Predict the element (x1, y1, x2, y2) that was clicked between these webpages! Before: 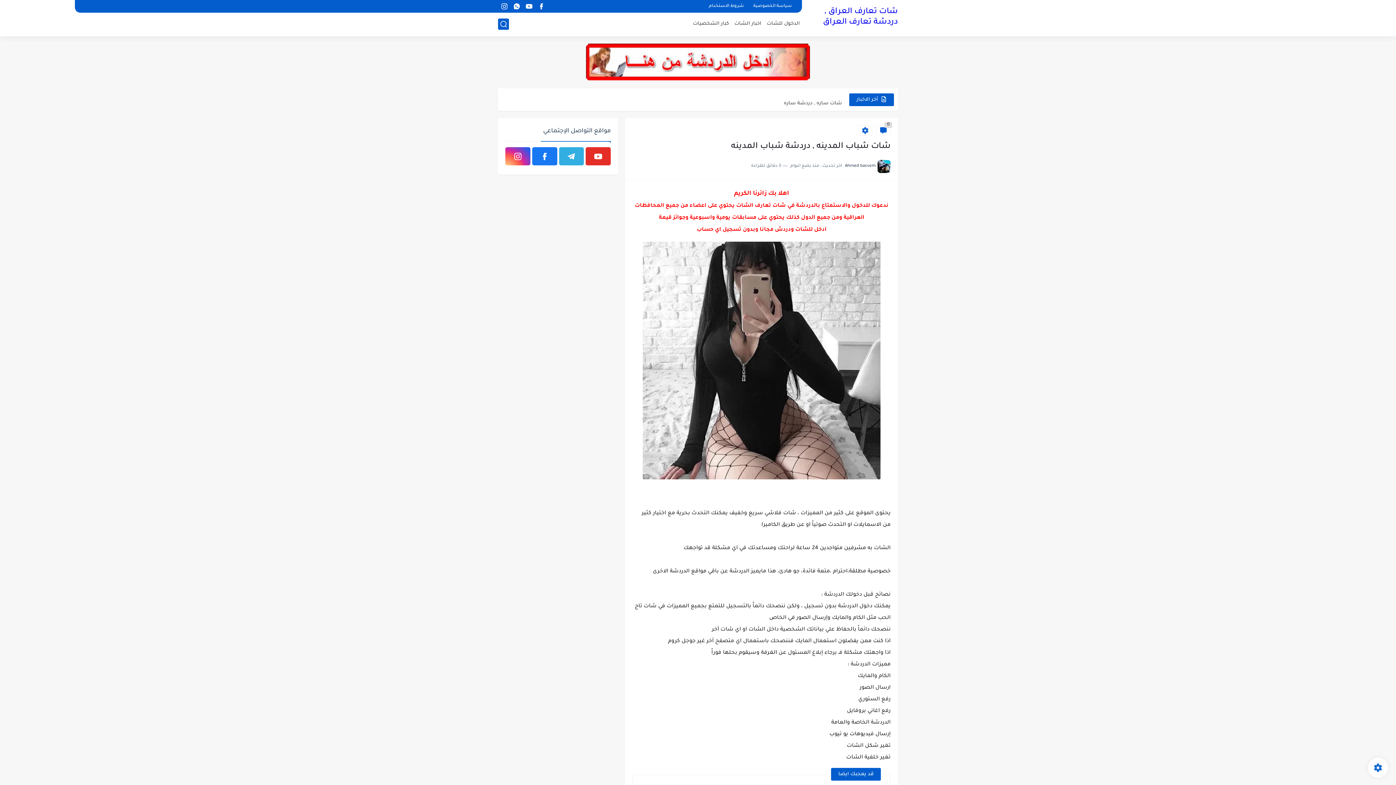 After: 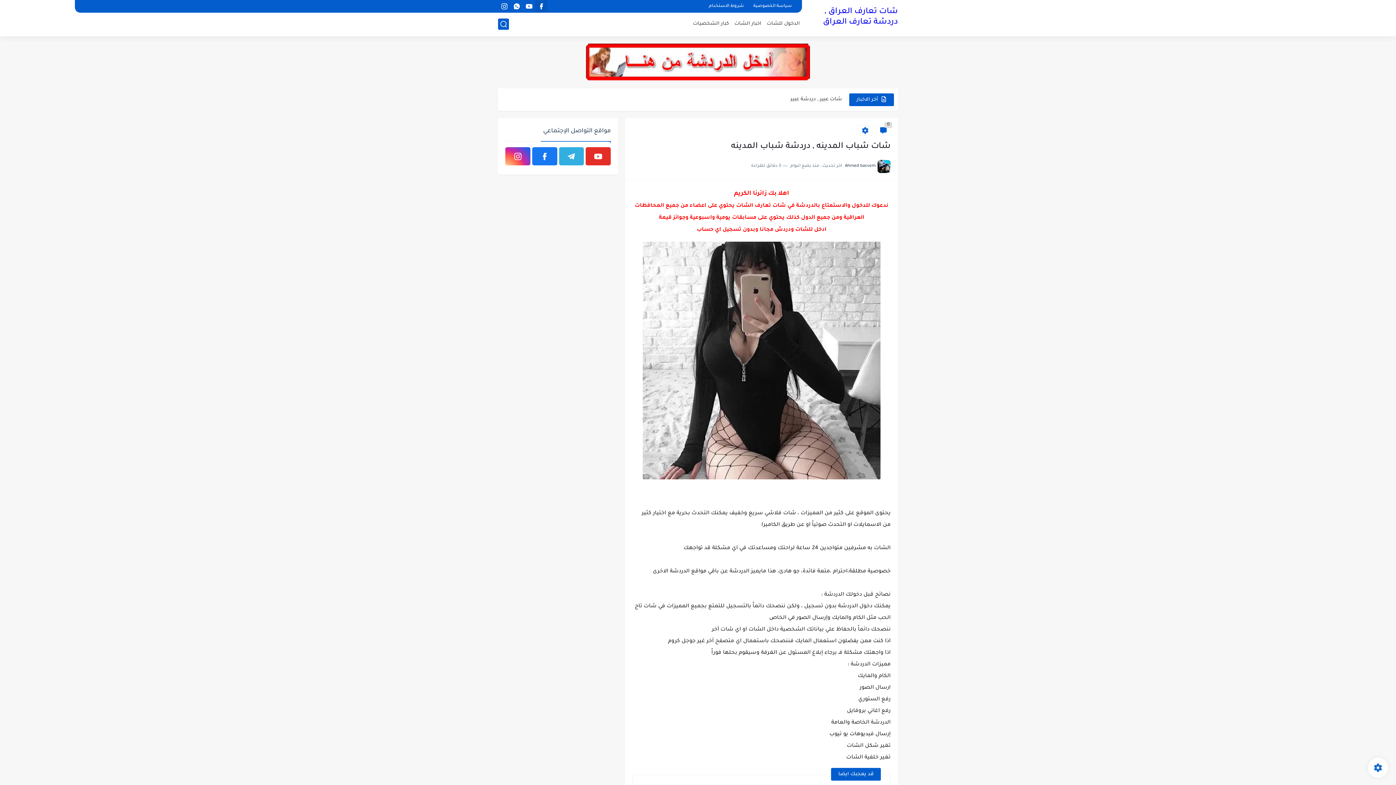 Action: bbox: (537, 1, 545, 11)